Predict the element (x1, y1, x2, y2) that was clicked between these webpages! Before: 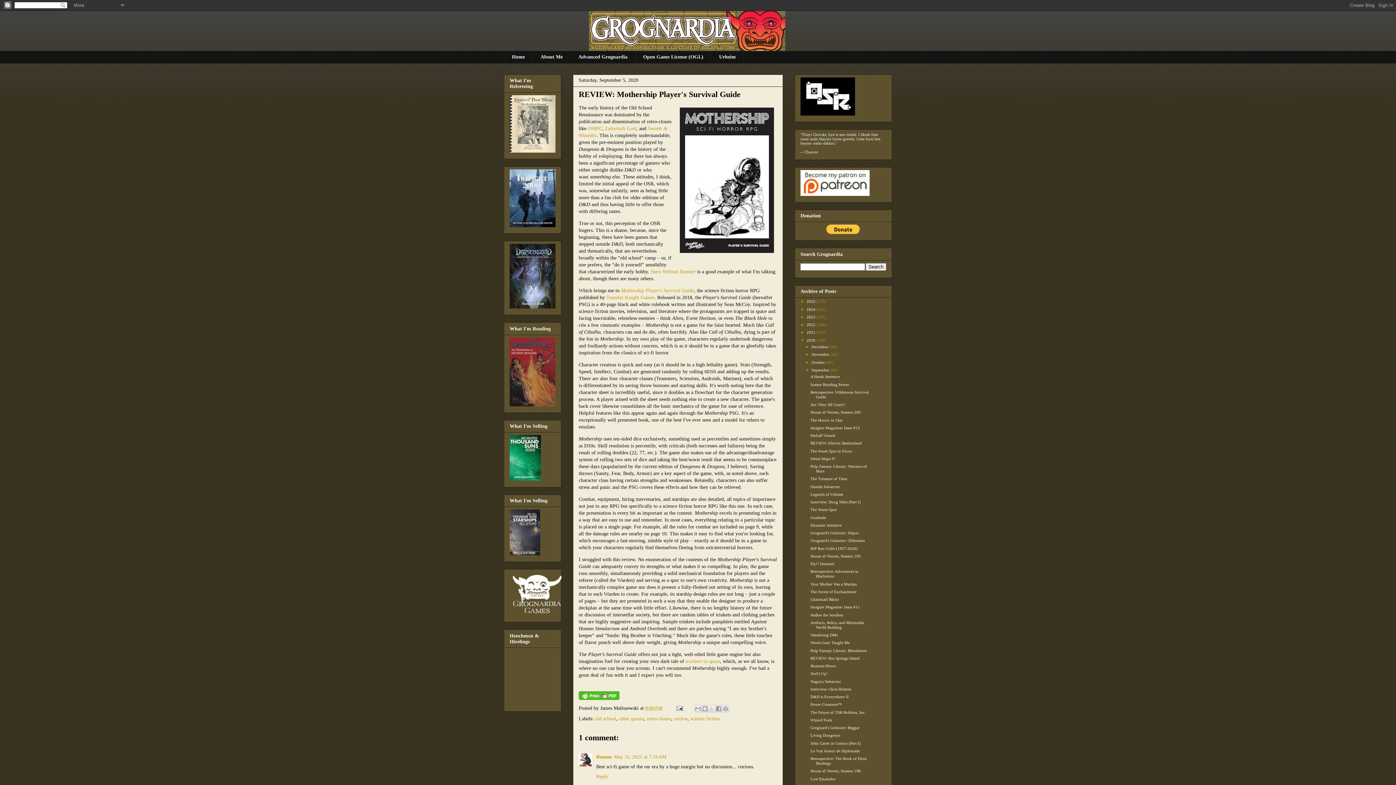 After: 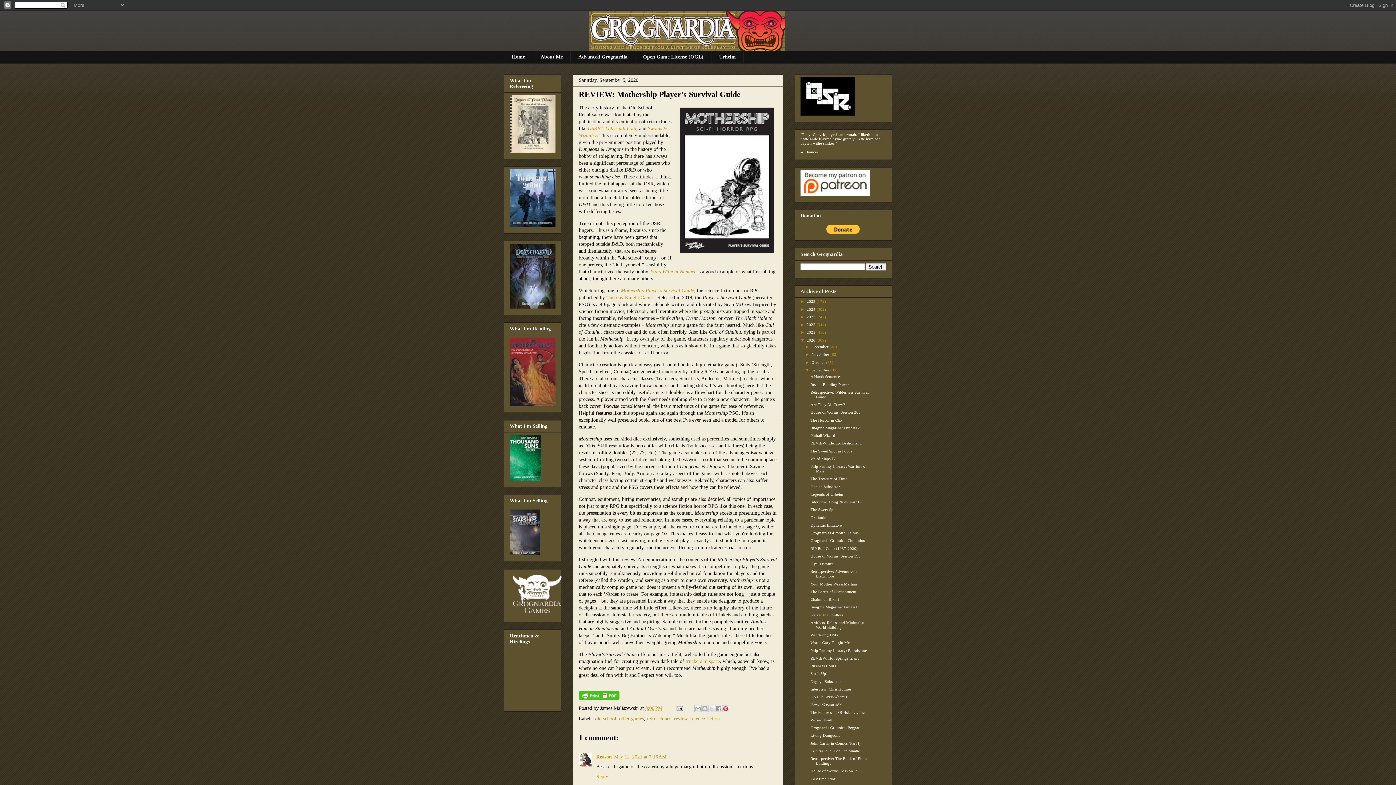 Action: bbox: (722, 705, 729, 712) label: Share to Pinterest